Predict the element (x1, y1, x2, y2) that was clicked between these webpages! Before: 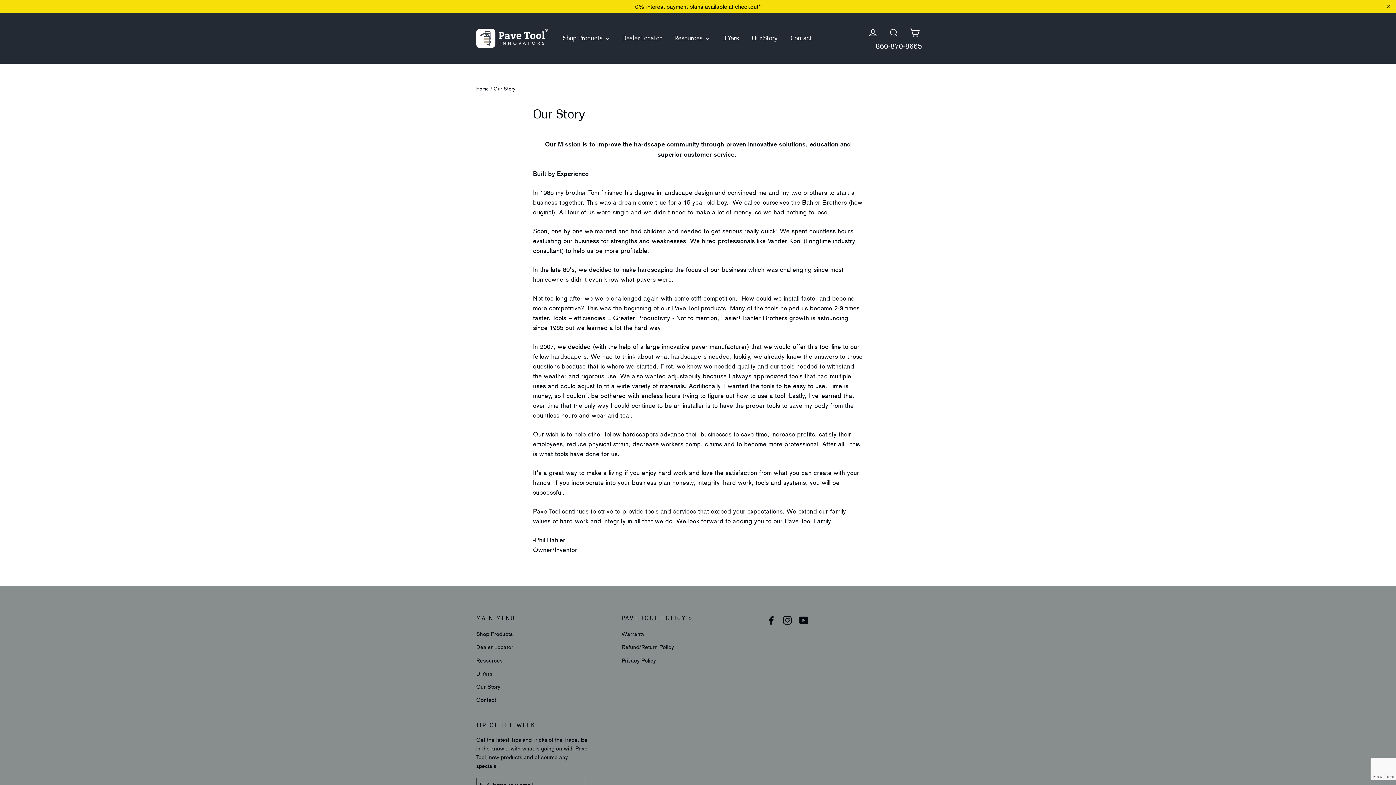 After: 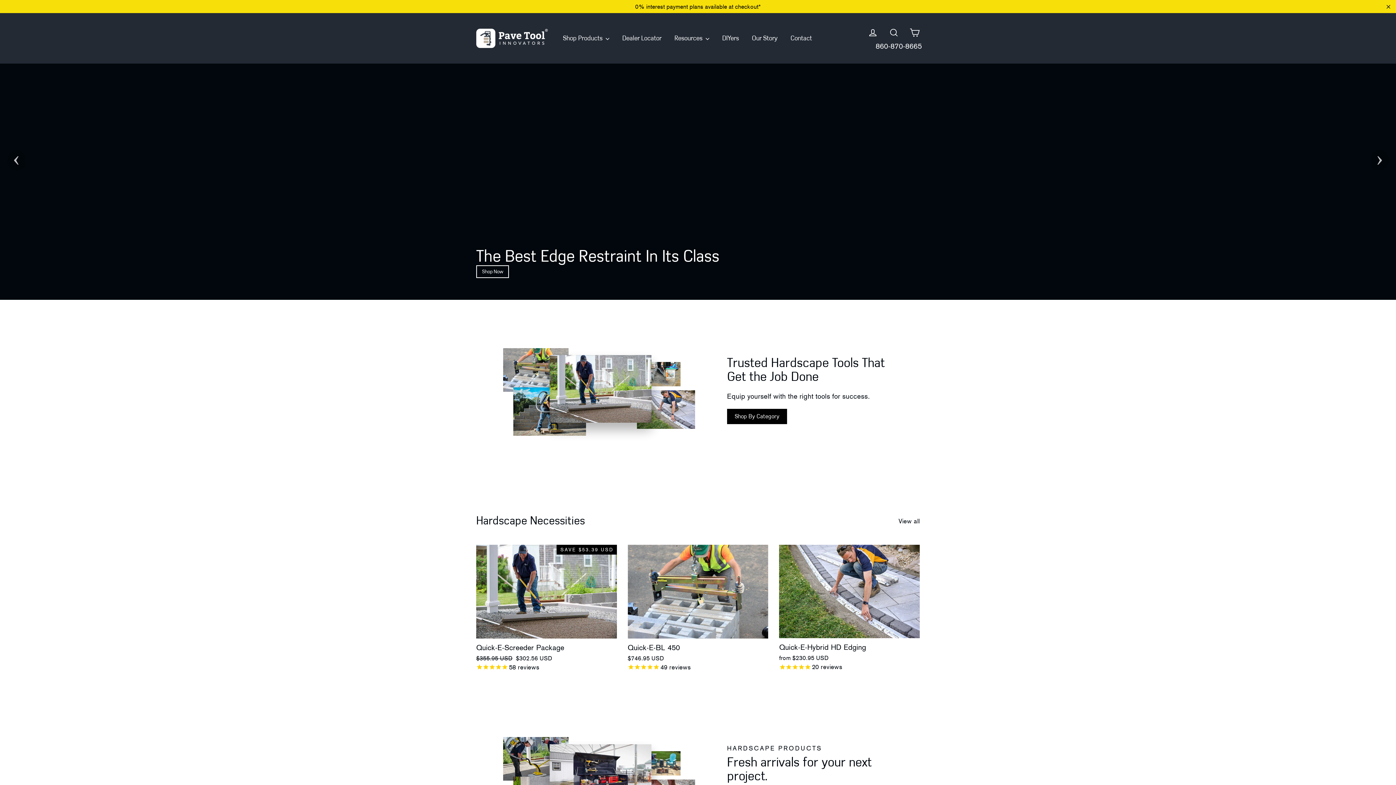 Action: bbox: (476, 28, 547, 47)